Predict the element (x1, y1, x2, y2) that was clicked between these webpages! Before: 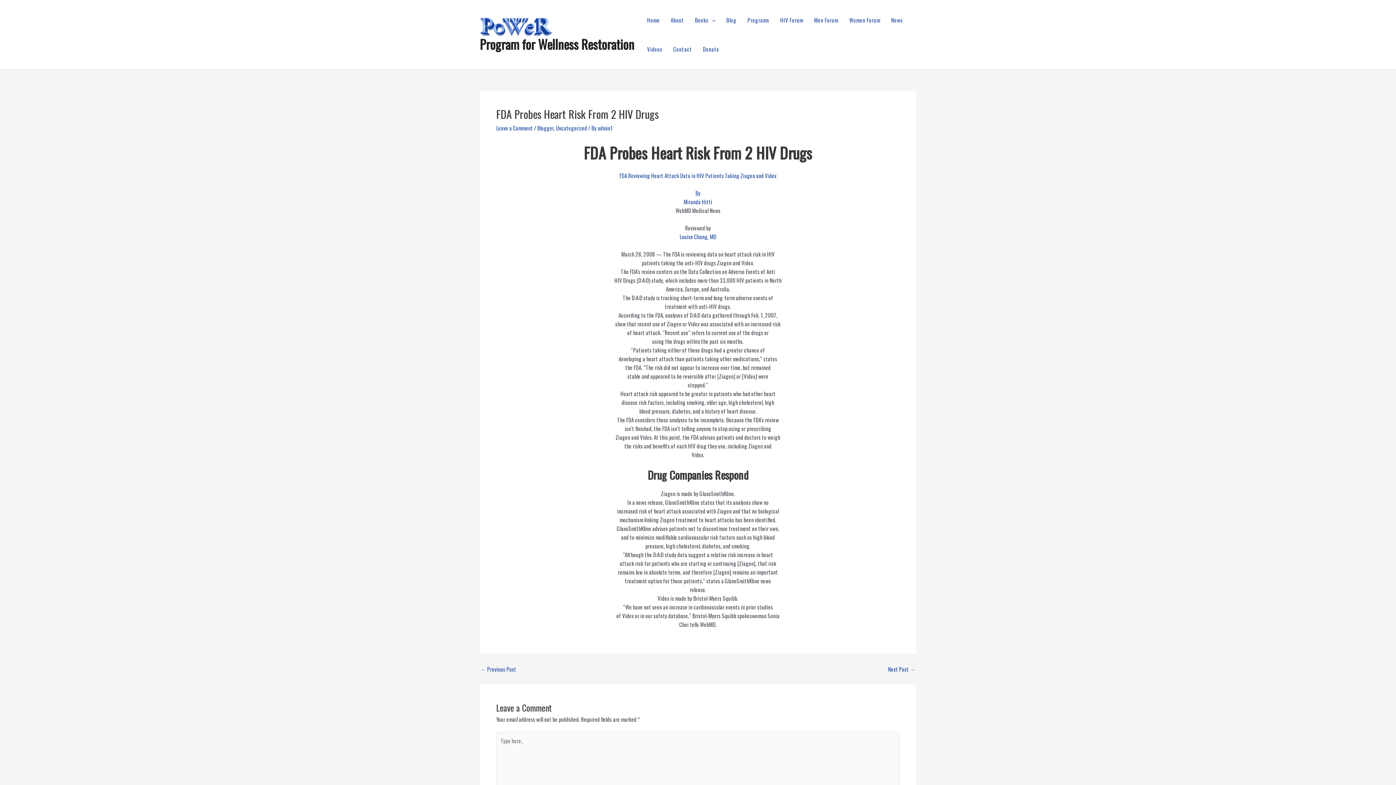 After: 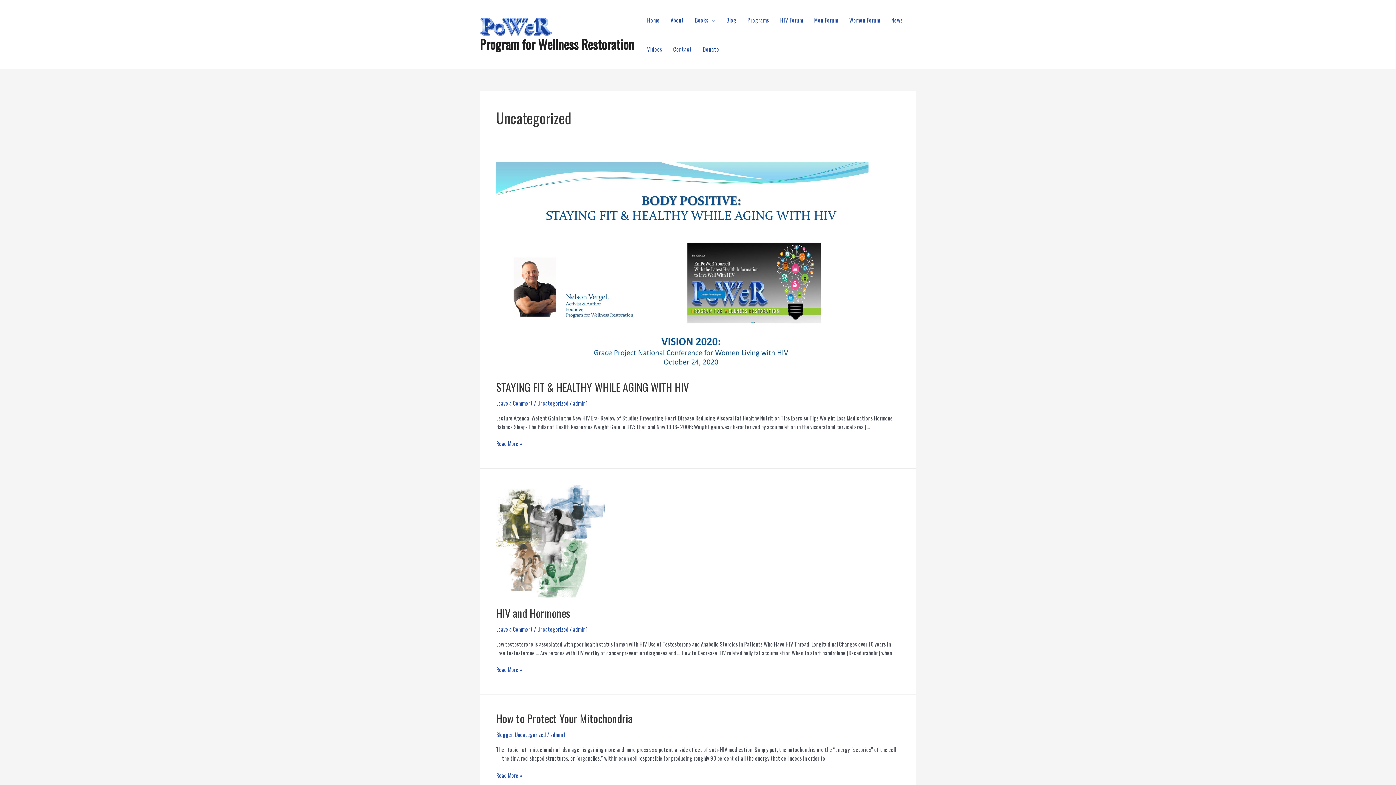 Action: bbox: (556, 124, 587, 132) label: Uncategorized